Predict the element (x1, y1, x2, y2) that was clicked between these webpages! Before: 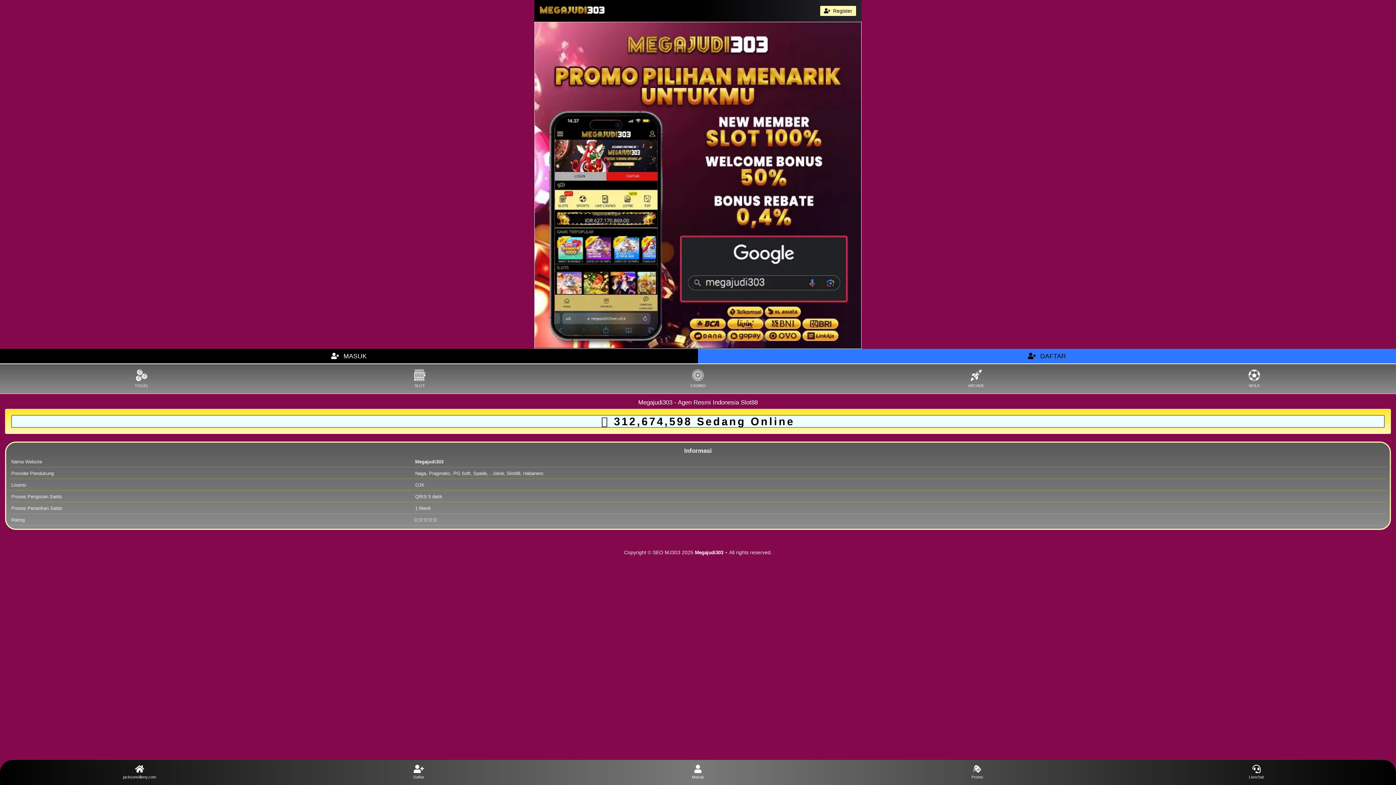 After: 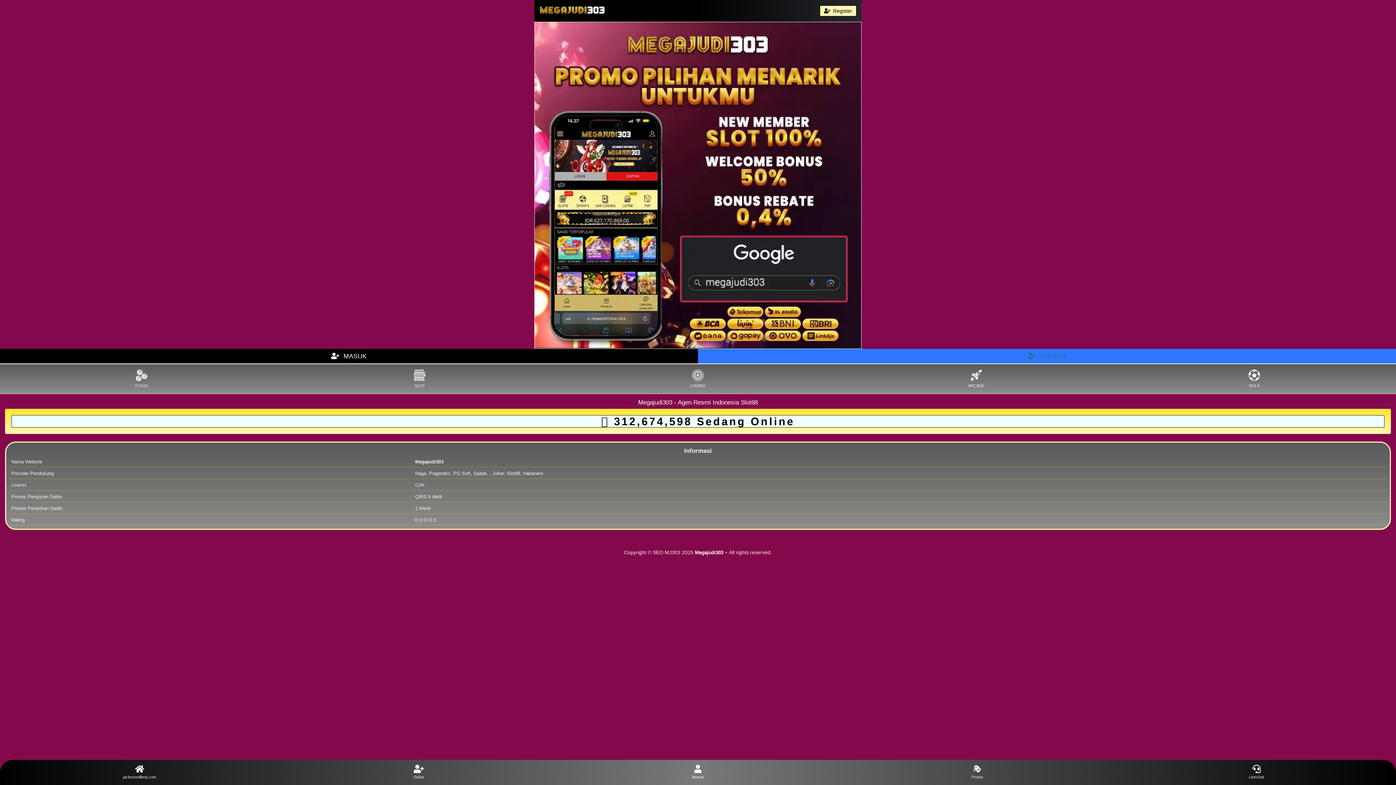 Action: bbox: (698, 349, 1396, 364) label:  DAFTAR